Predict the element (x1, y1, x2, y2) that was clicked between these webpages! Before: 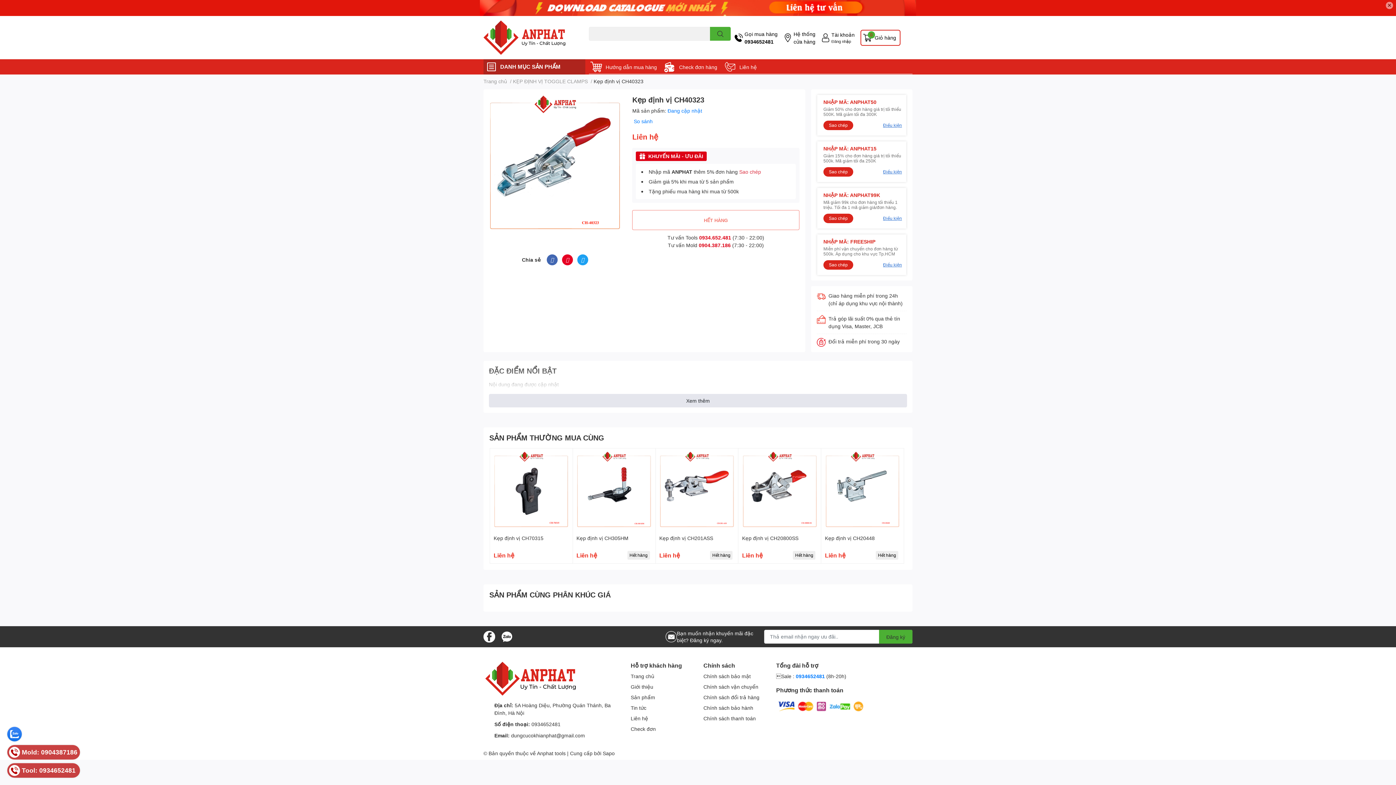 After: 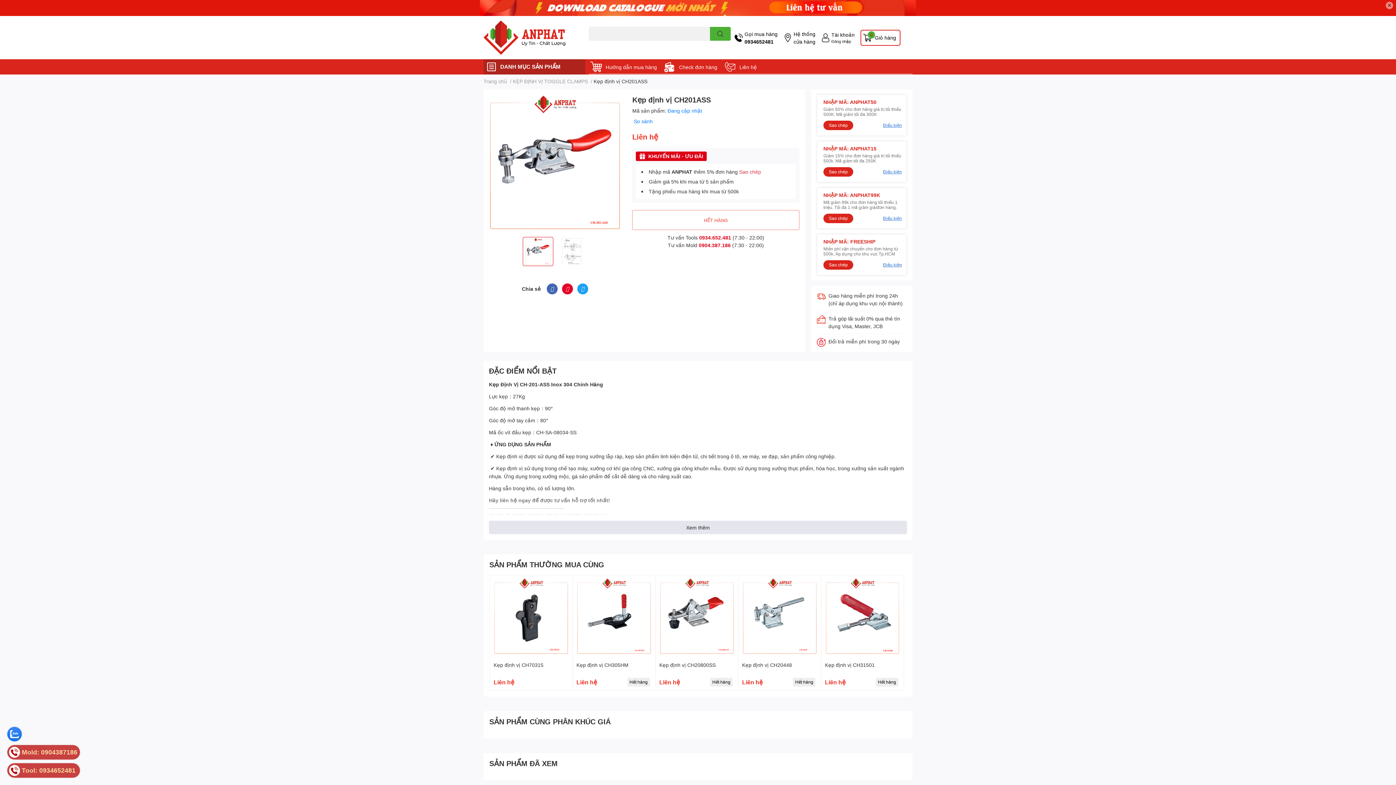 Action: bbox: (658, 451, 735, 528)